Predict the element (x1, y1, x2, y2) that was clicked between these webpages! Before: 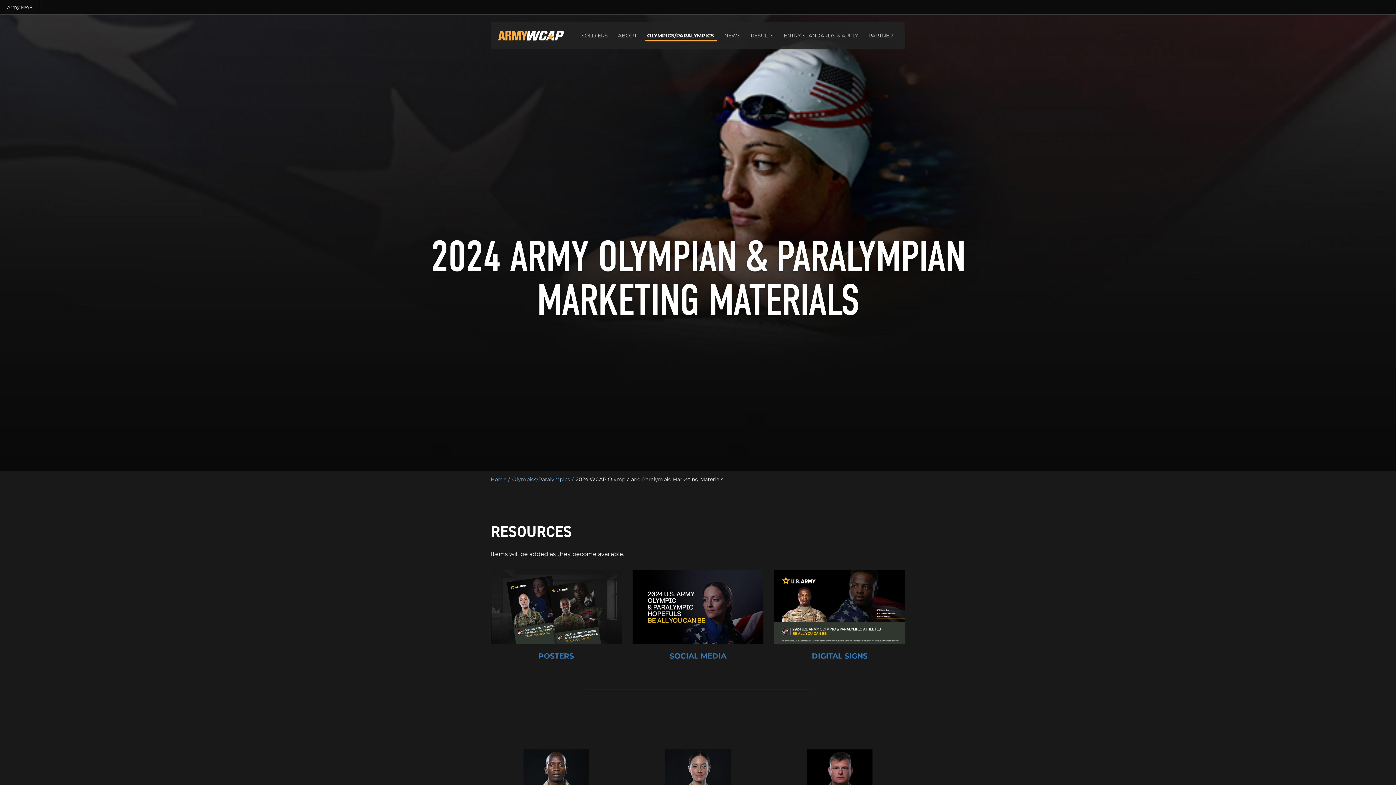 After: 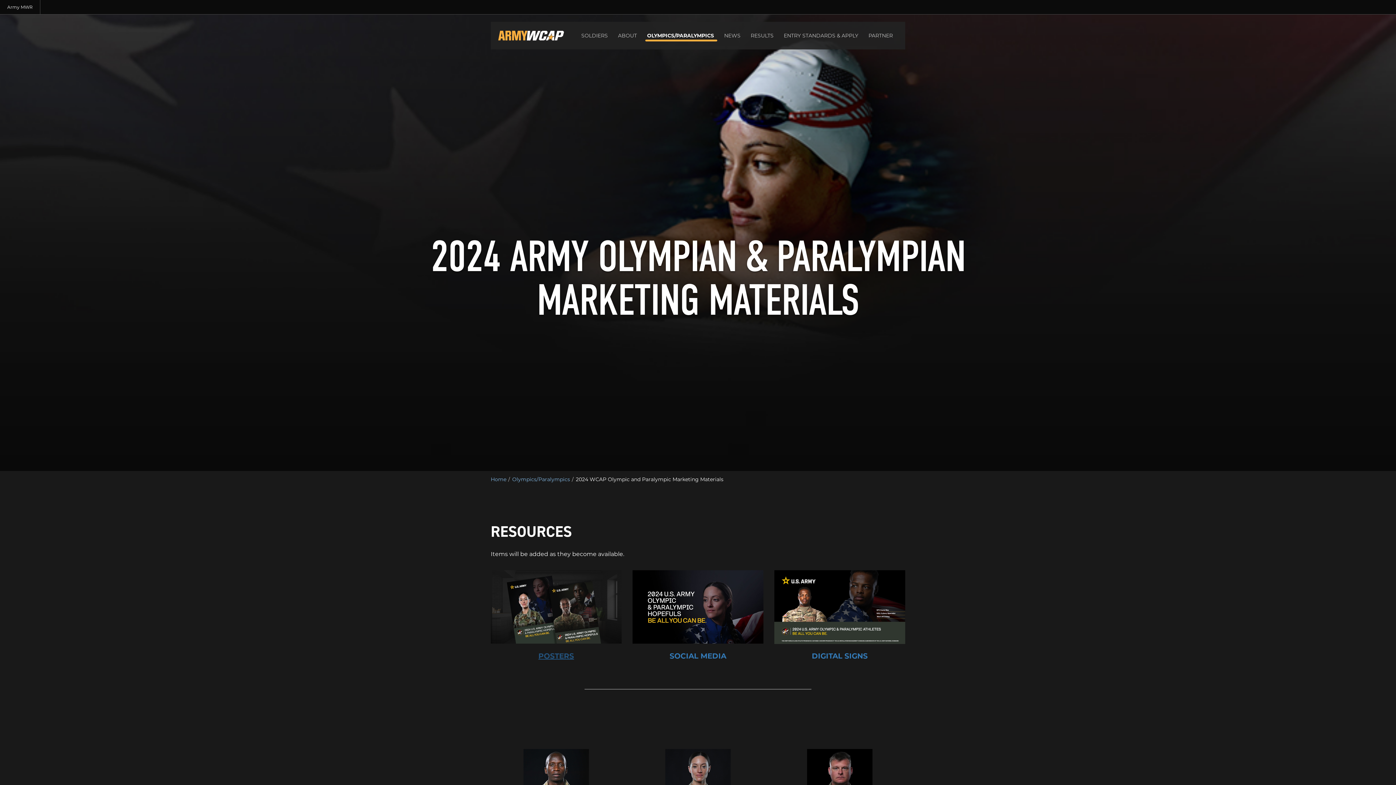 Action: label: POSTERS bbox: (538, 652, 574, 660)